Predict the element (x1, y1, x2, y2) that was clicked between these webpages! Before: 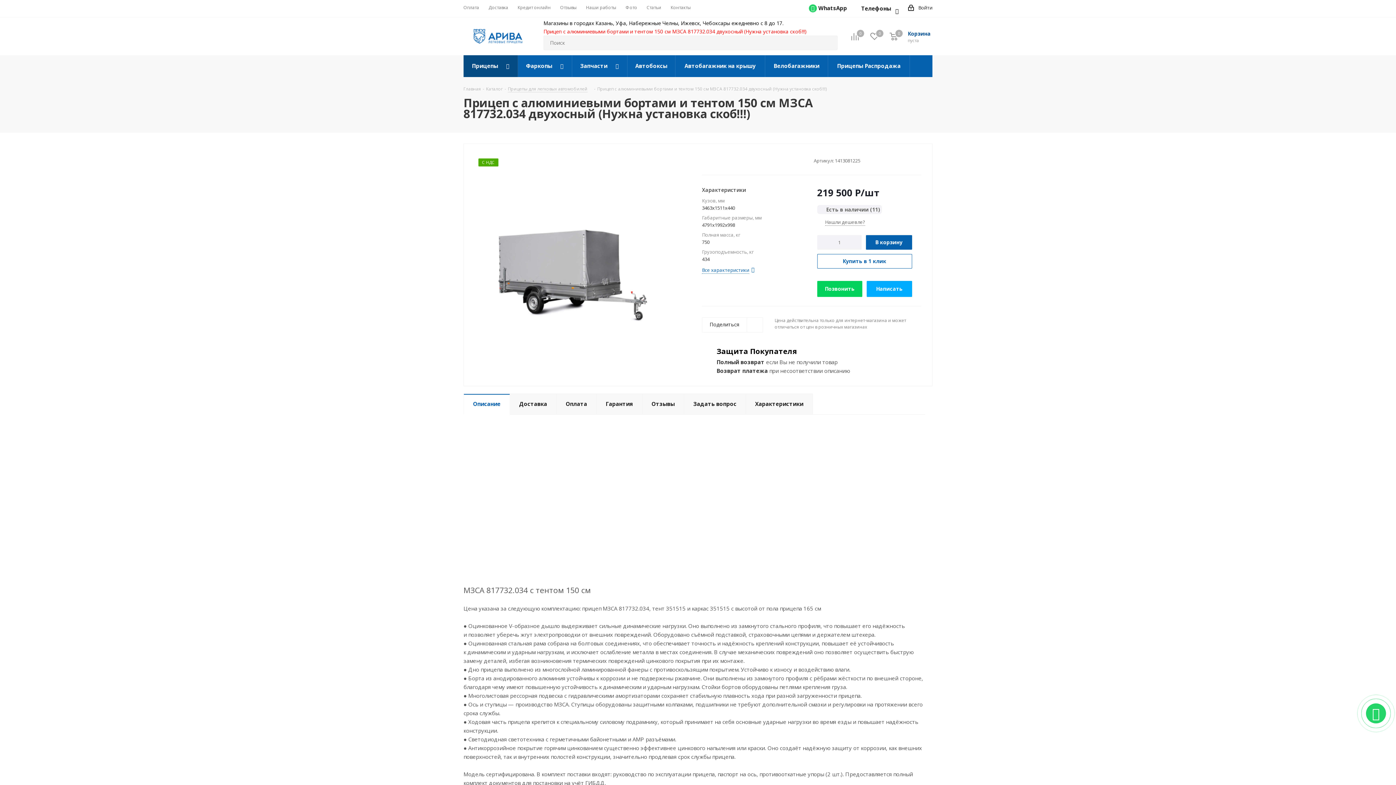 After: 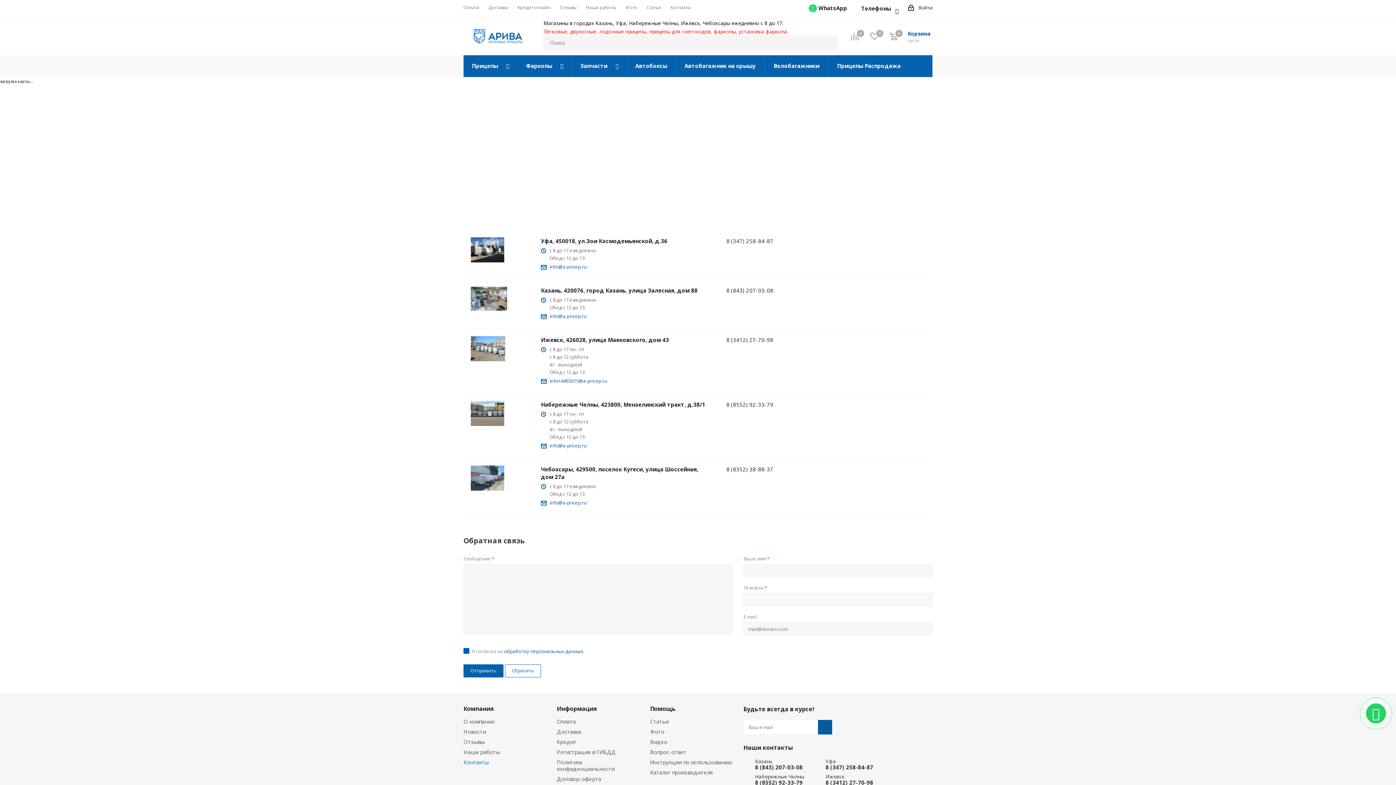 Action: bbox: (670, 4, 690, 10) label: Контакты